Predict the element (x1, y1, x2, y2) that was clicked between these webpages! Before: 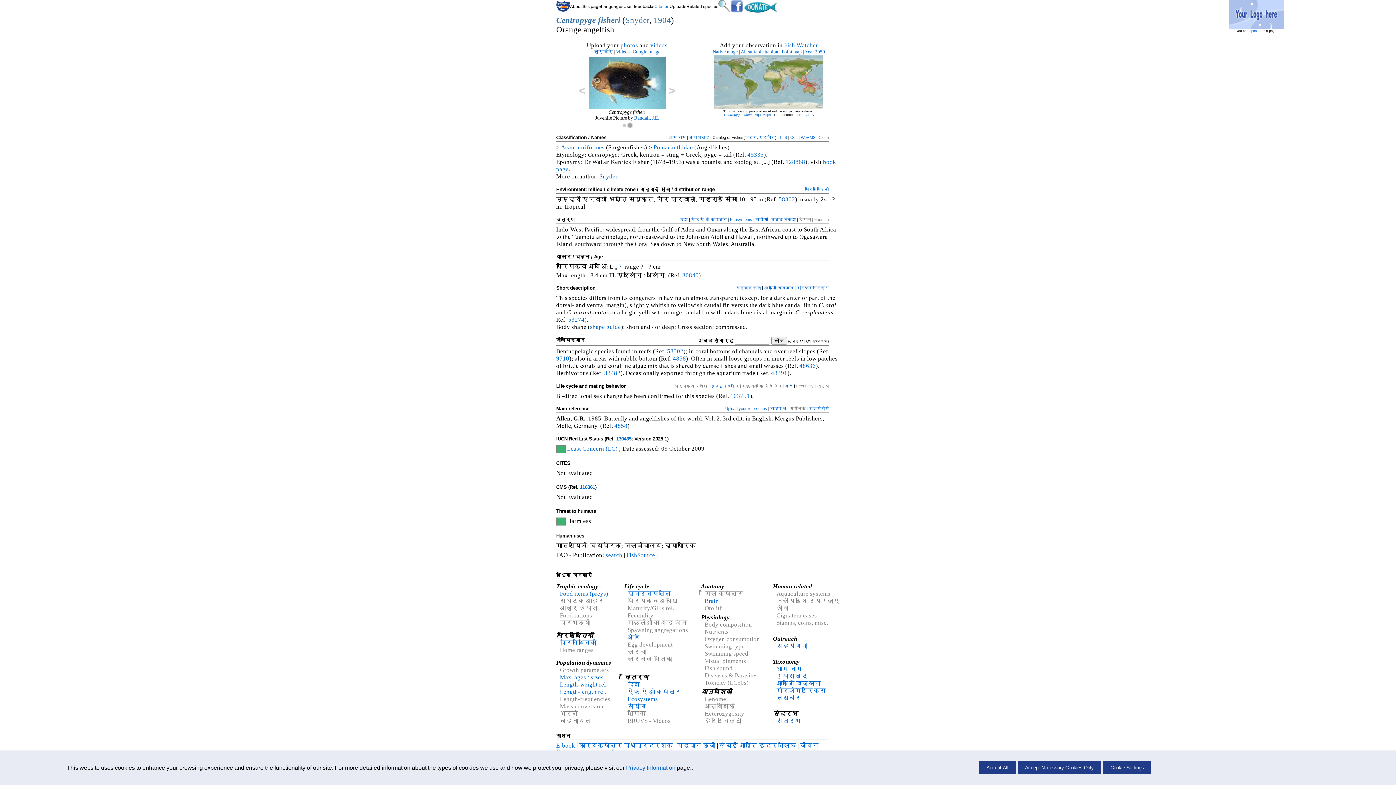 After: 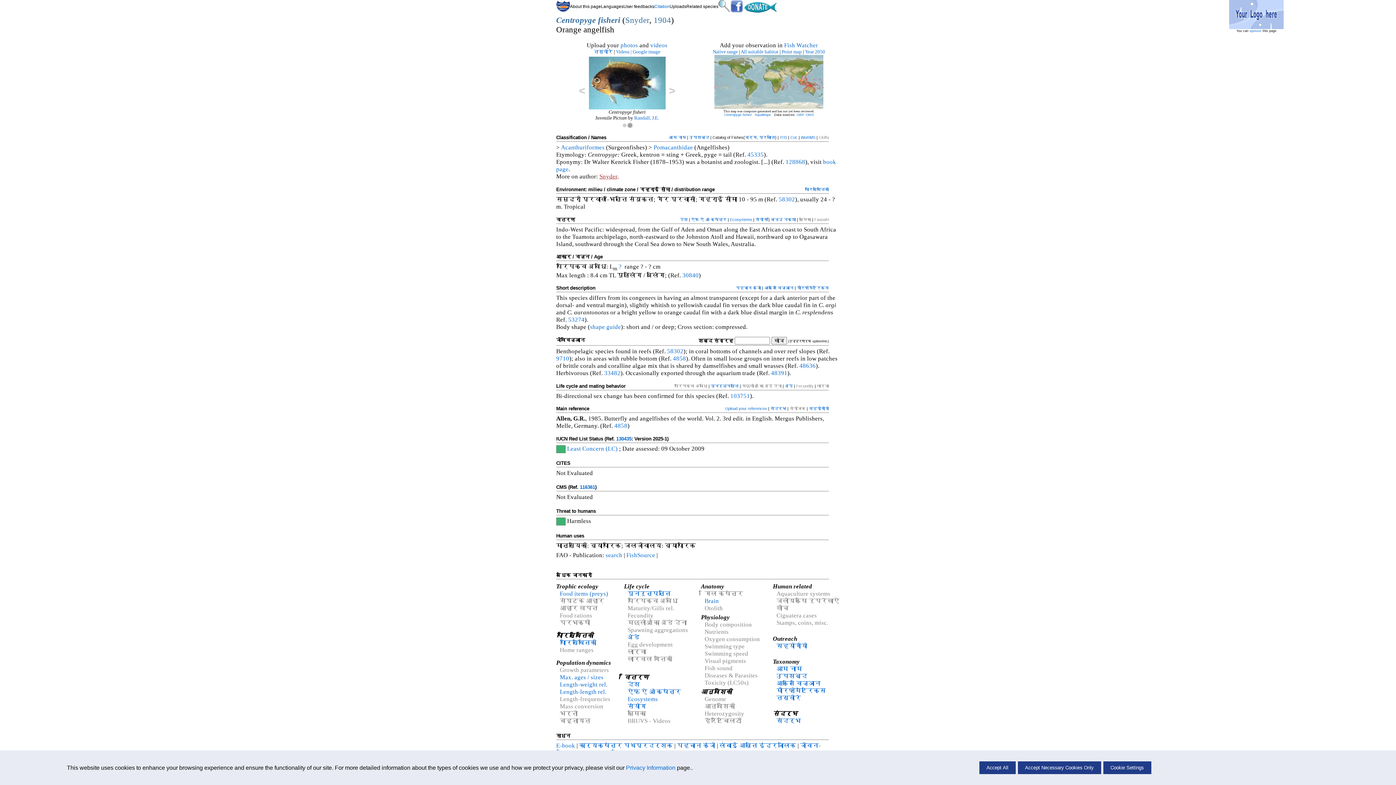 Action: bbox: (599, 173, 617, 180) label: Snyder